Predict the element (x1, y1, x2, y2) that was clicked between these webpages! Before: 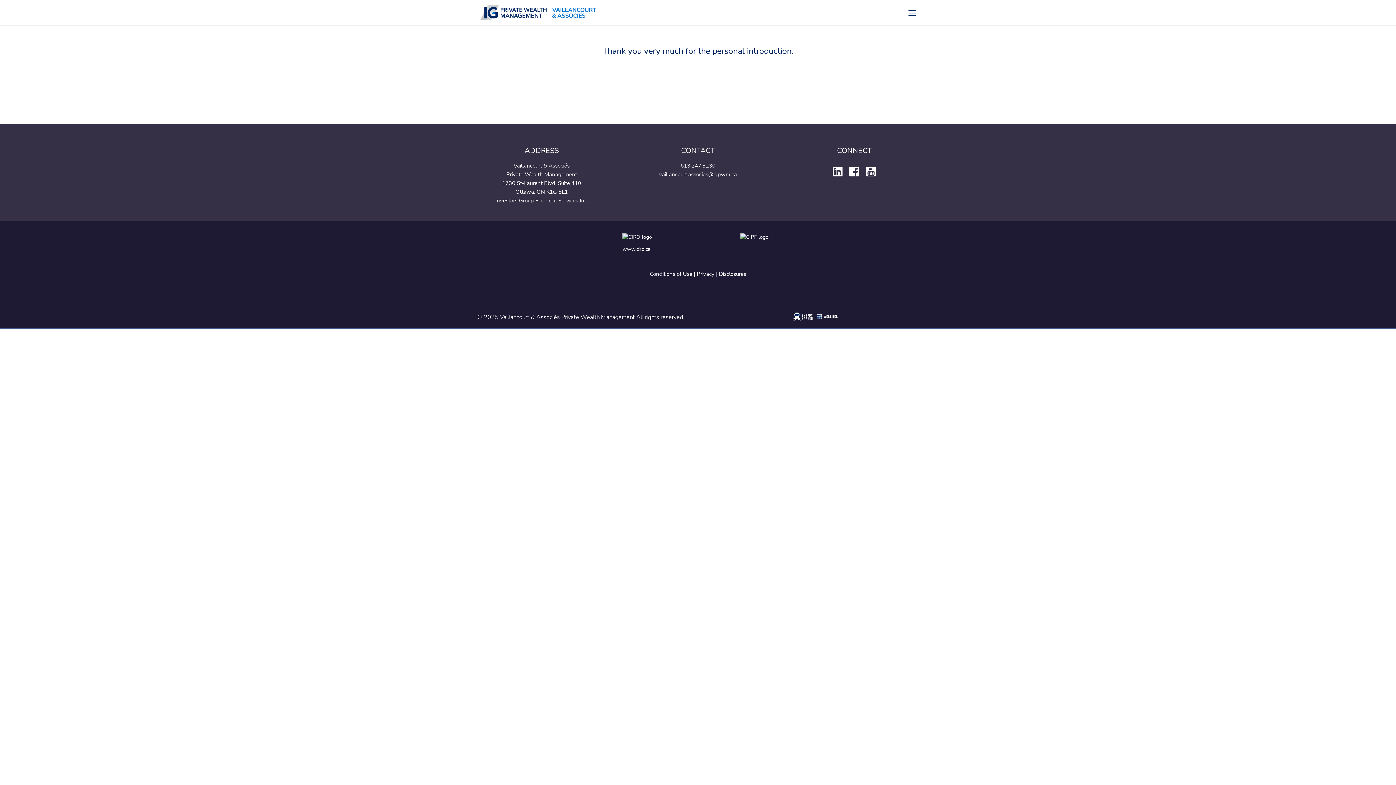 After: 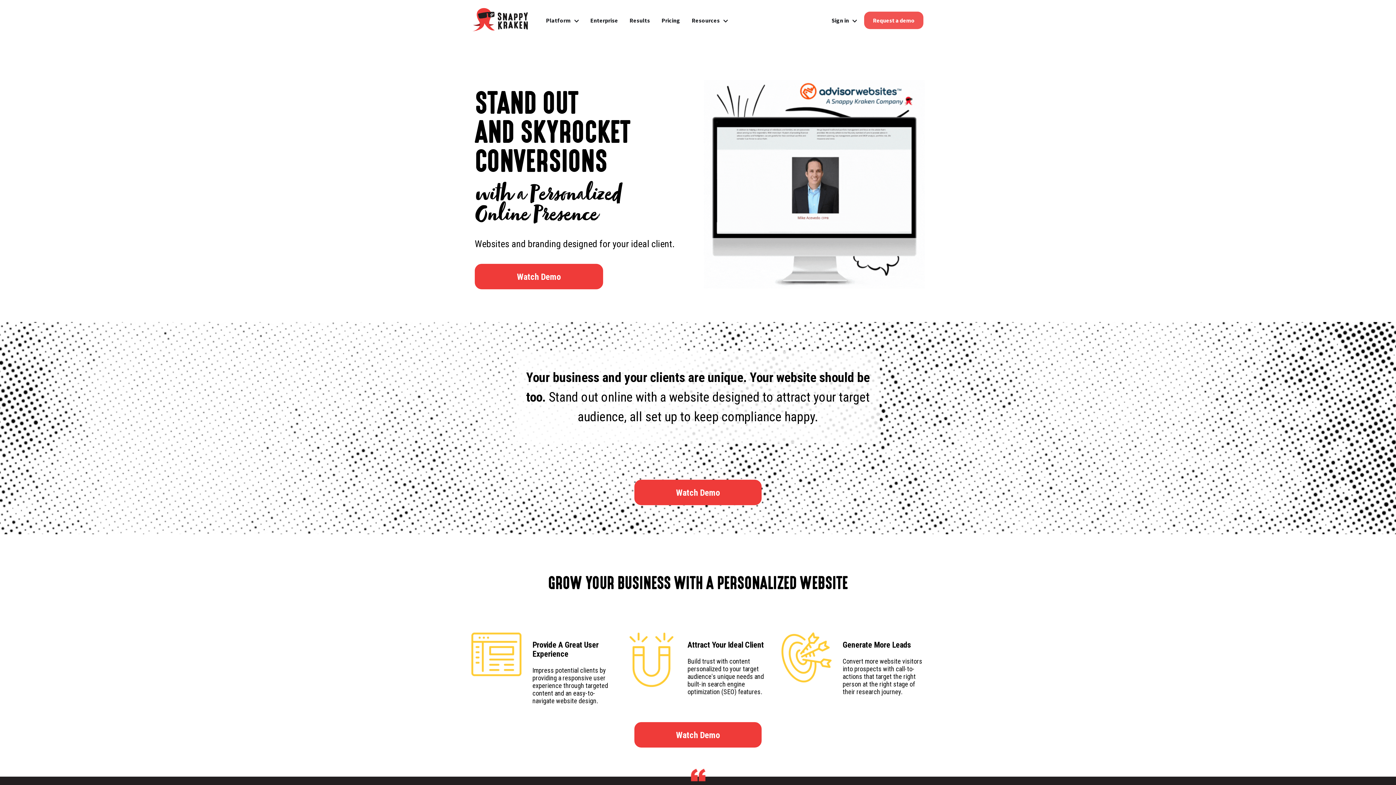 Action: bbox: (793, 312, 837, 320)